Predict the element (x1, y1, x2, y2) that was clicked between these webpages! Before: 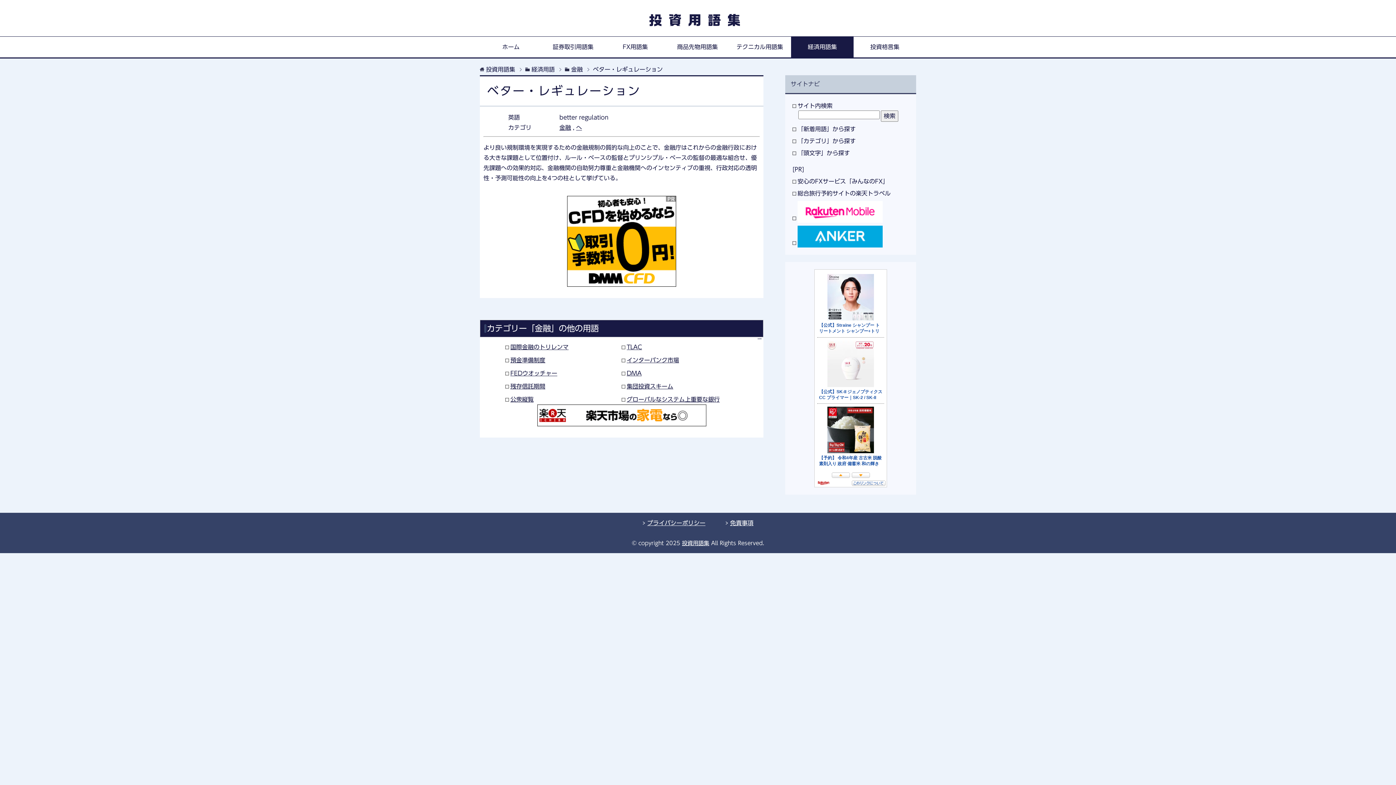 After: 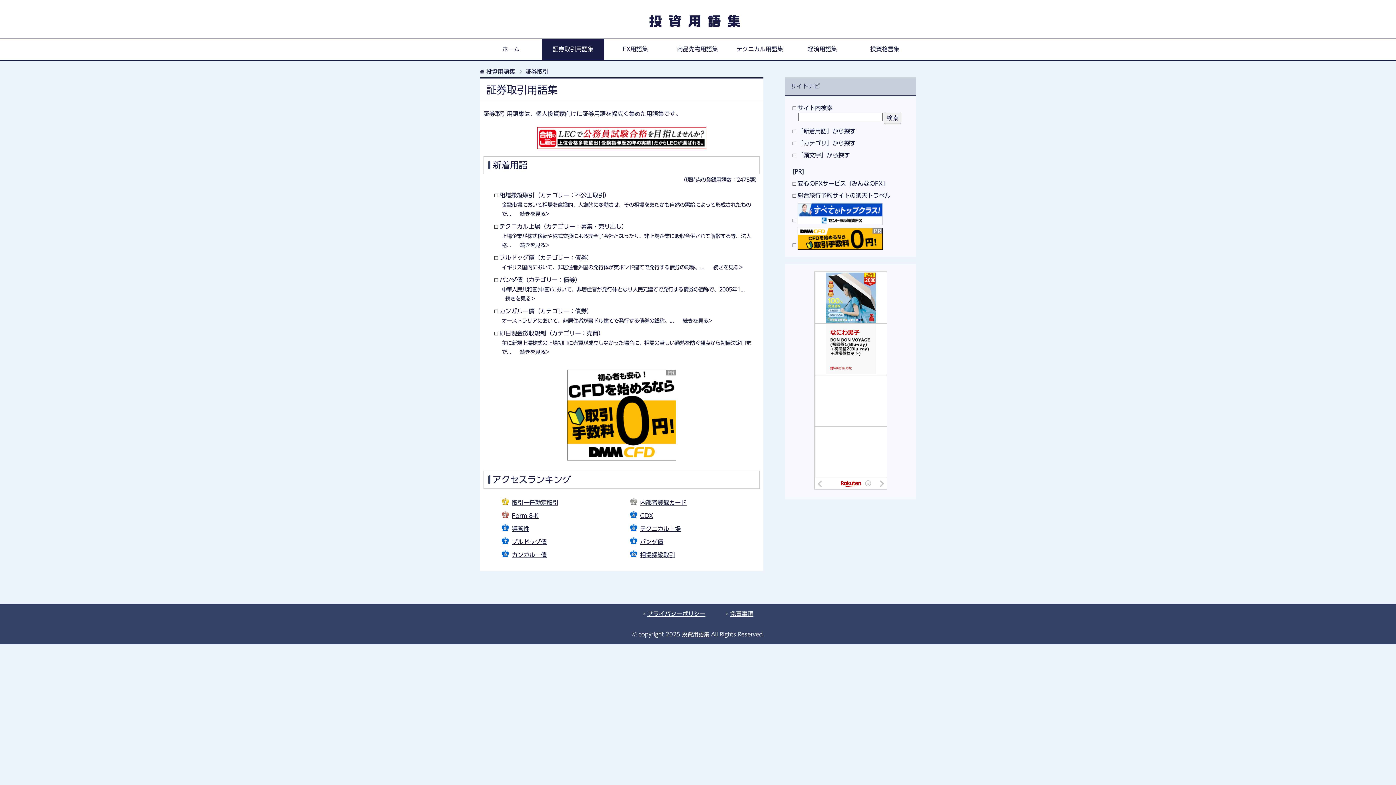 Action: bbox: (542, 36, 604, 57) label: 証券取引用語集